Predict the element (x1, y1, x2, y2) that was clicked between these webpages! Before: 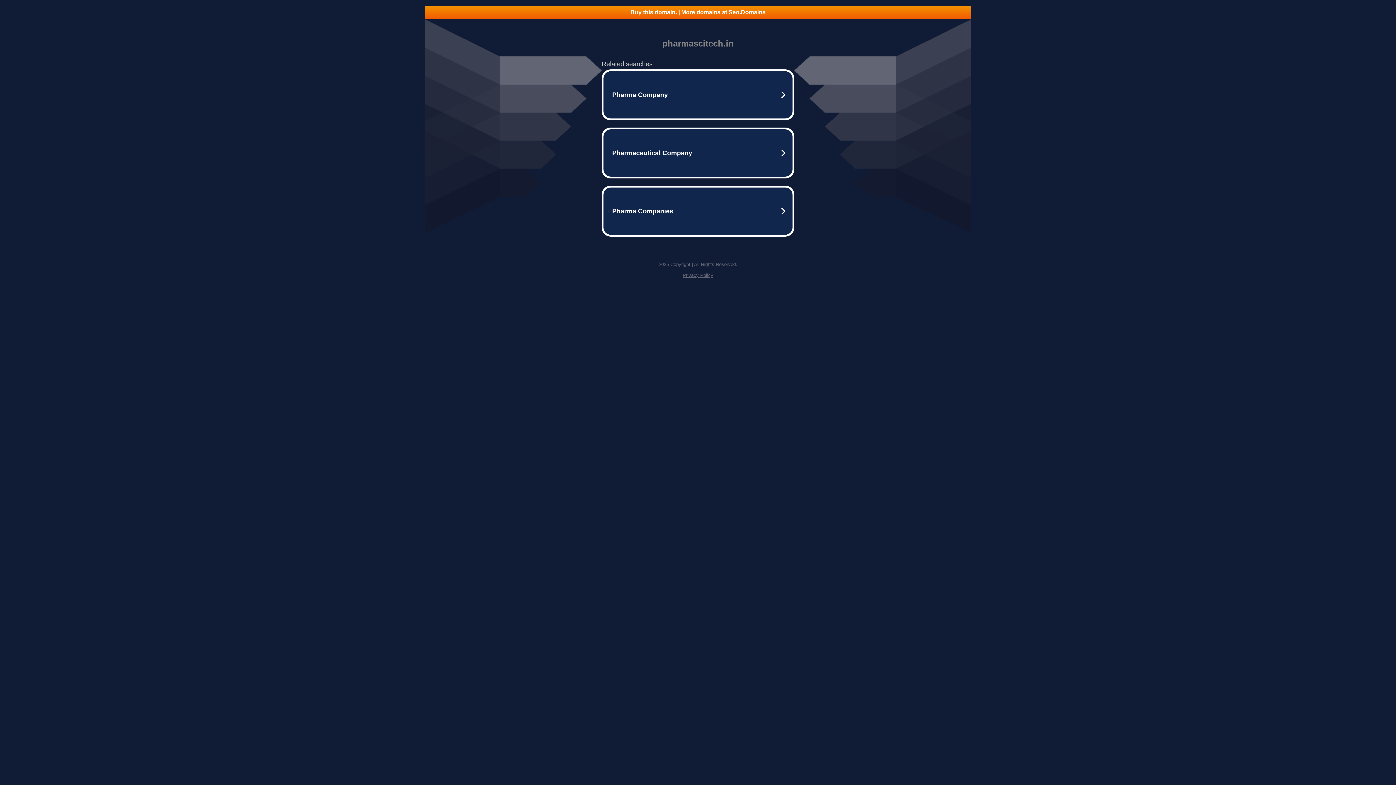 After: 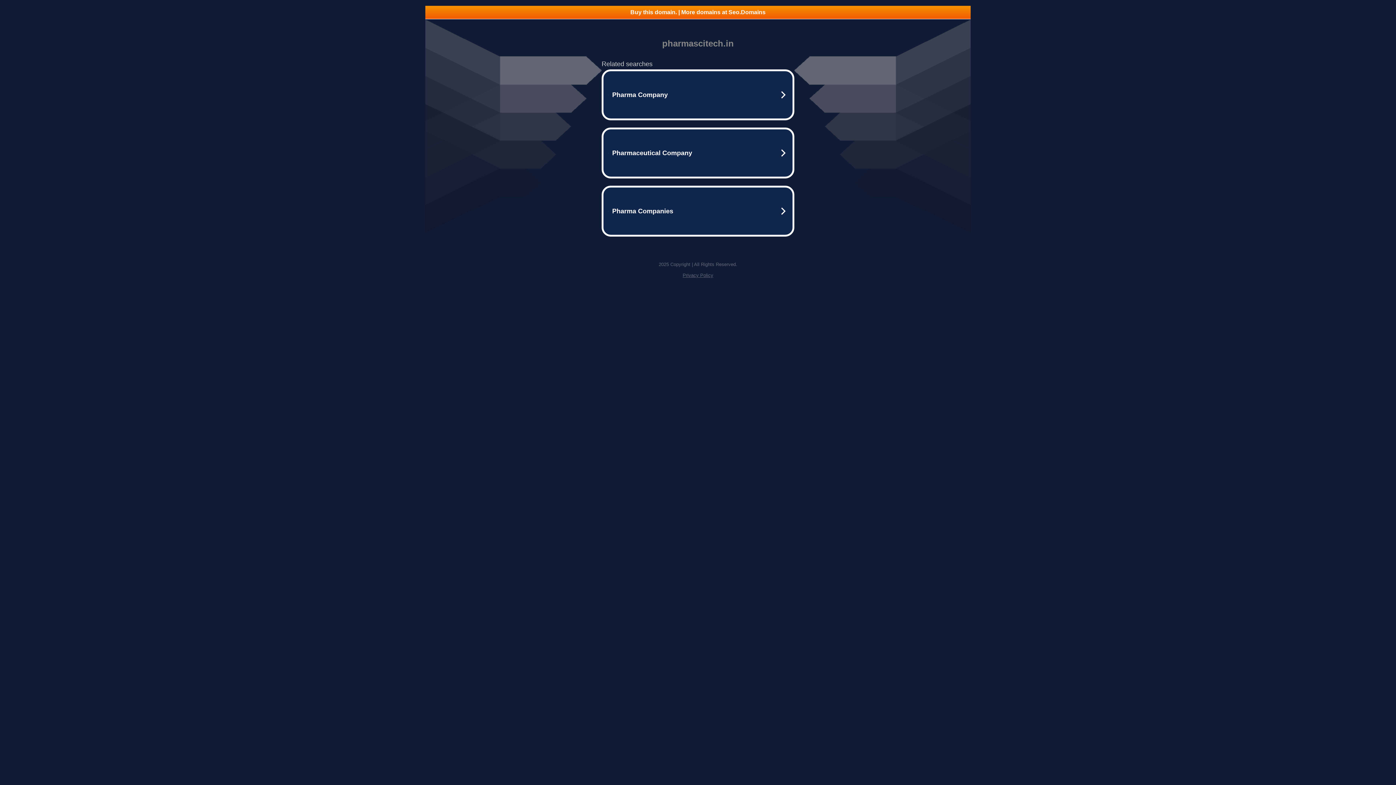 Action: bbox: (425, 5, 970, 18) label: Buy this domain. | More domains at Seo.Domains